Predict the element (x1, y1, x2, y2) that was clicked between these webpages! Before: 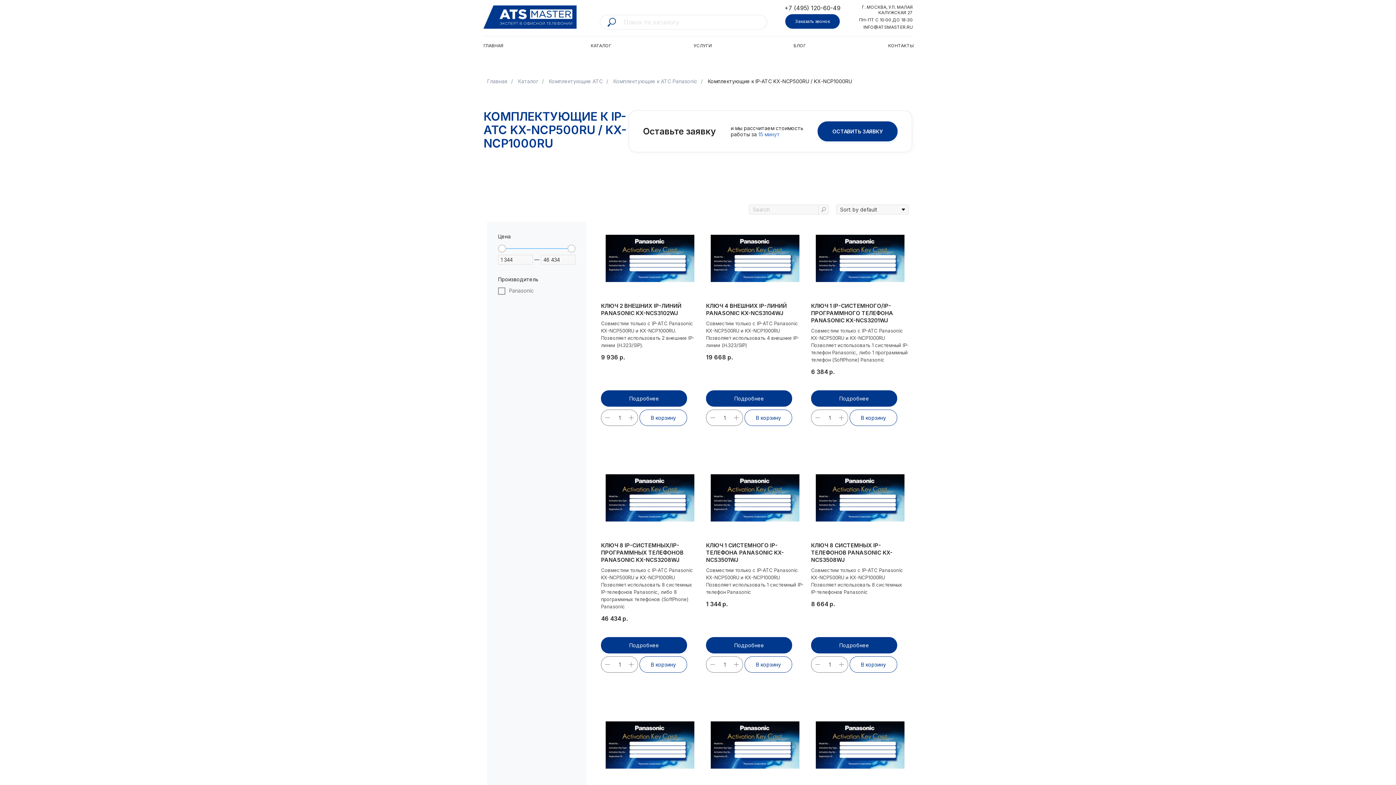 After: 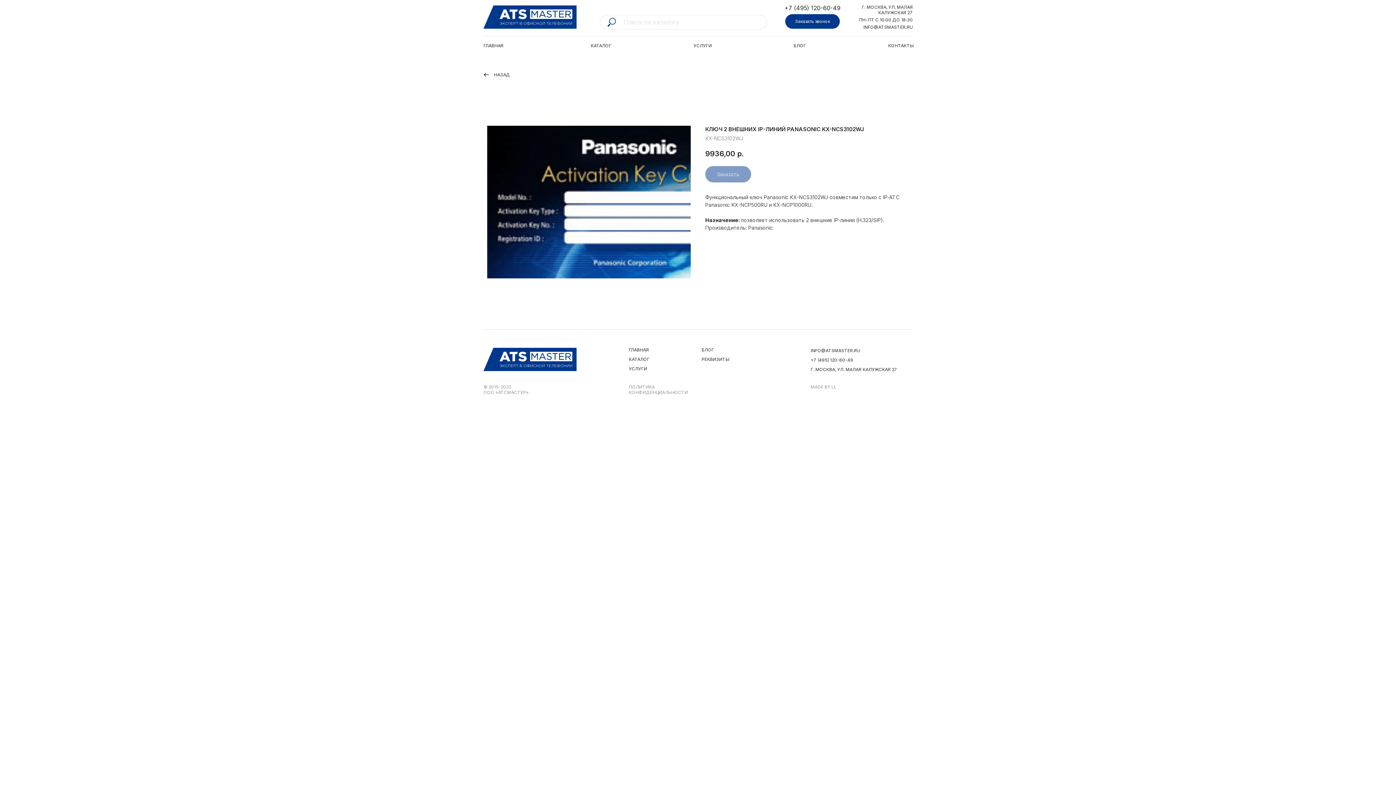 Action: bbox: (601, 221, 699, 383) label: КЛЮЧ 2 ВНЕШНИХ IP-ЛИНИЙ PANASONIC KX-NCS3102WJ
Совместим только с IP-АТС Panasonic KX-NCP500RU и KX-NCP1000RU.
Позволяет использовать 2 внешние IP-линии (H.323/SIP).
9 936р.